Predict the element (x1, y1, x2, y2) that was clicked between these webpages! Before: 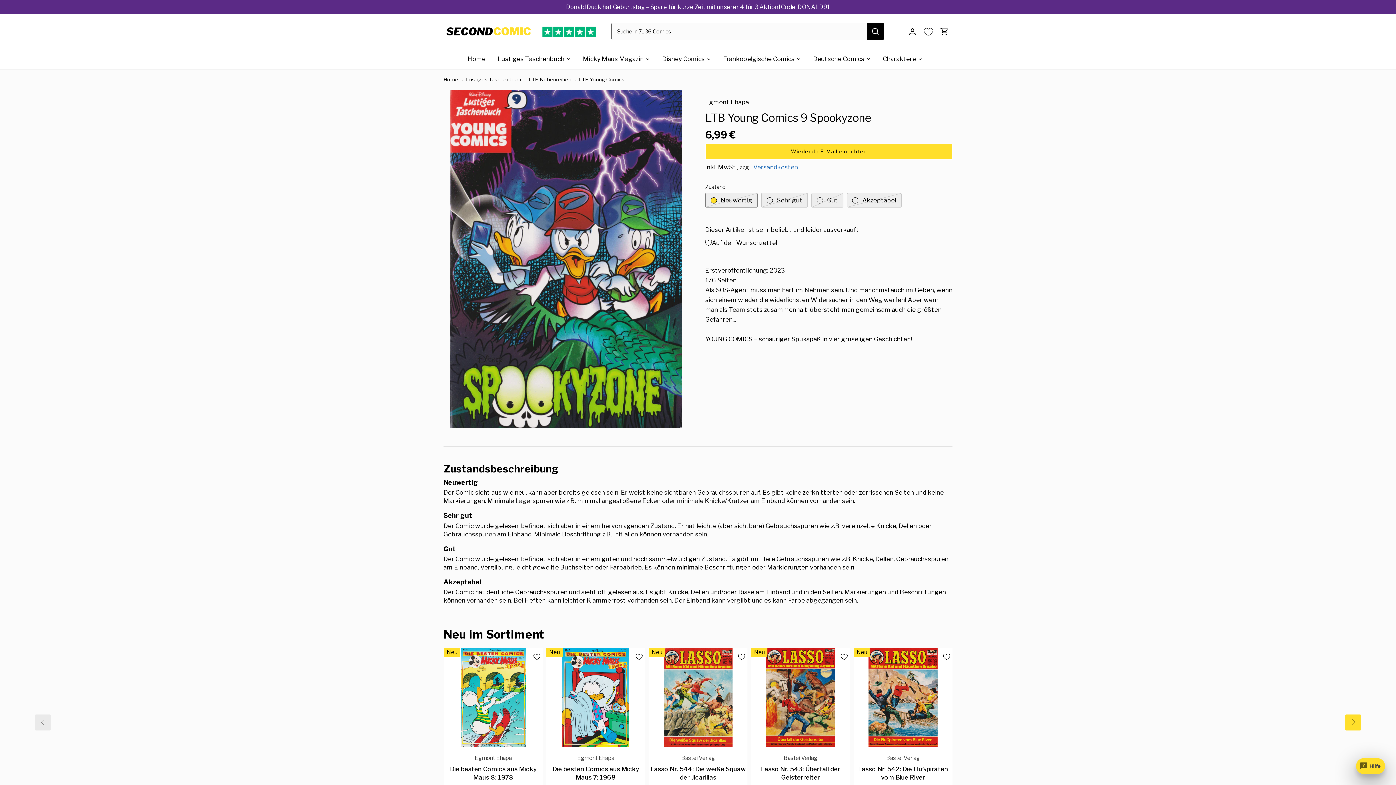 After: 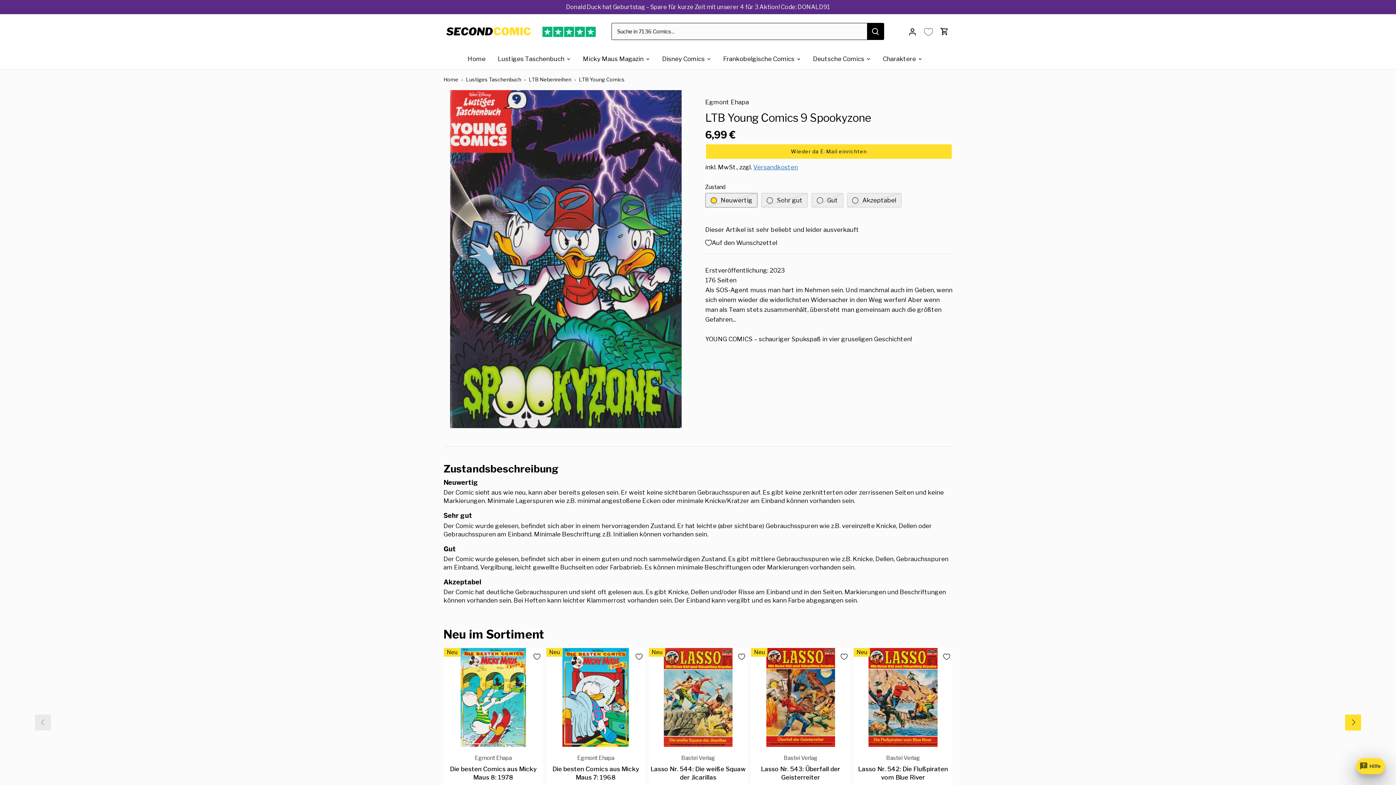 Action: bbox: (541, 25, 596, 33)